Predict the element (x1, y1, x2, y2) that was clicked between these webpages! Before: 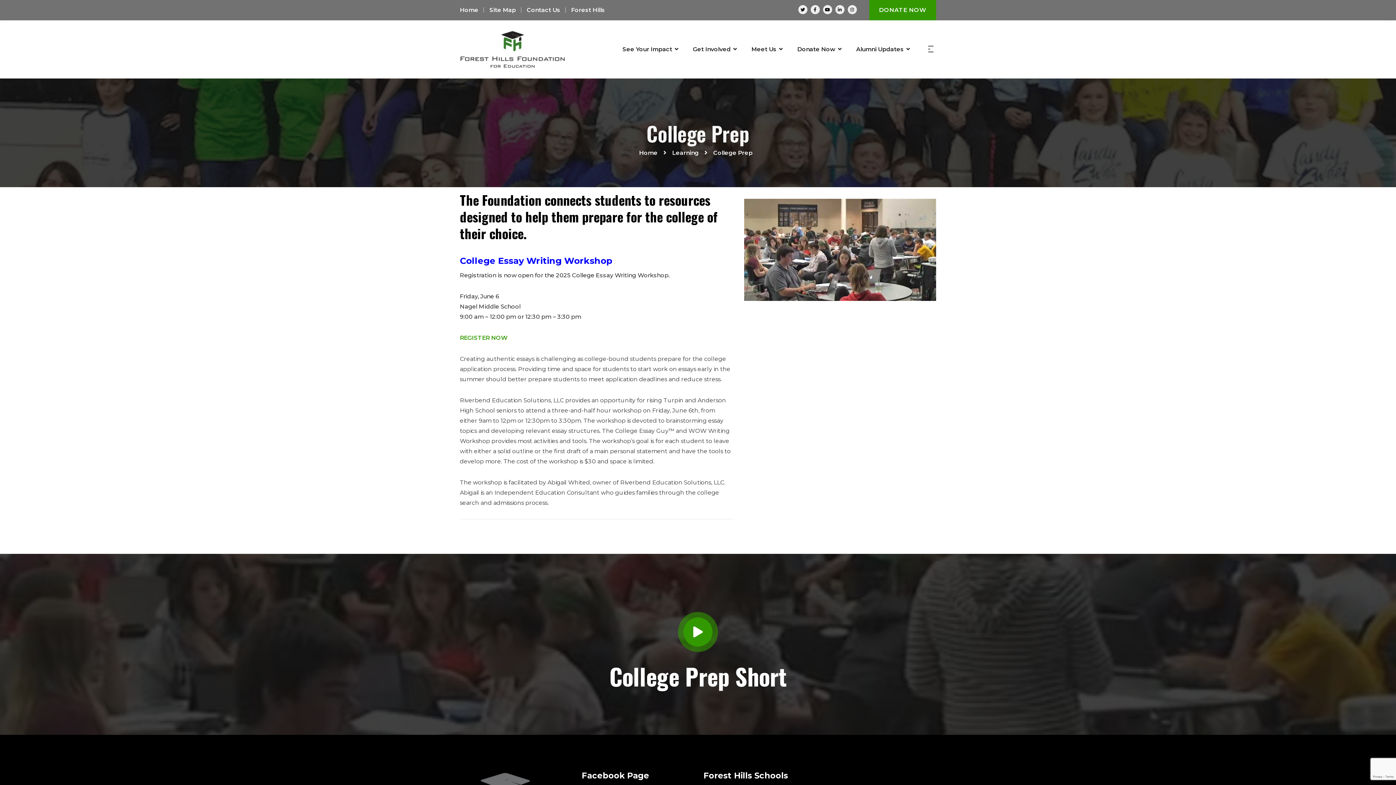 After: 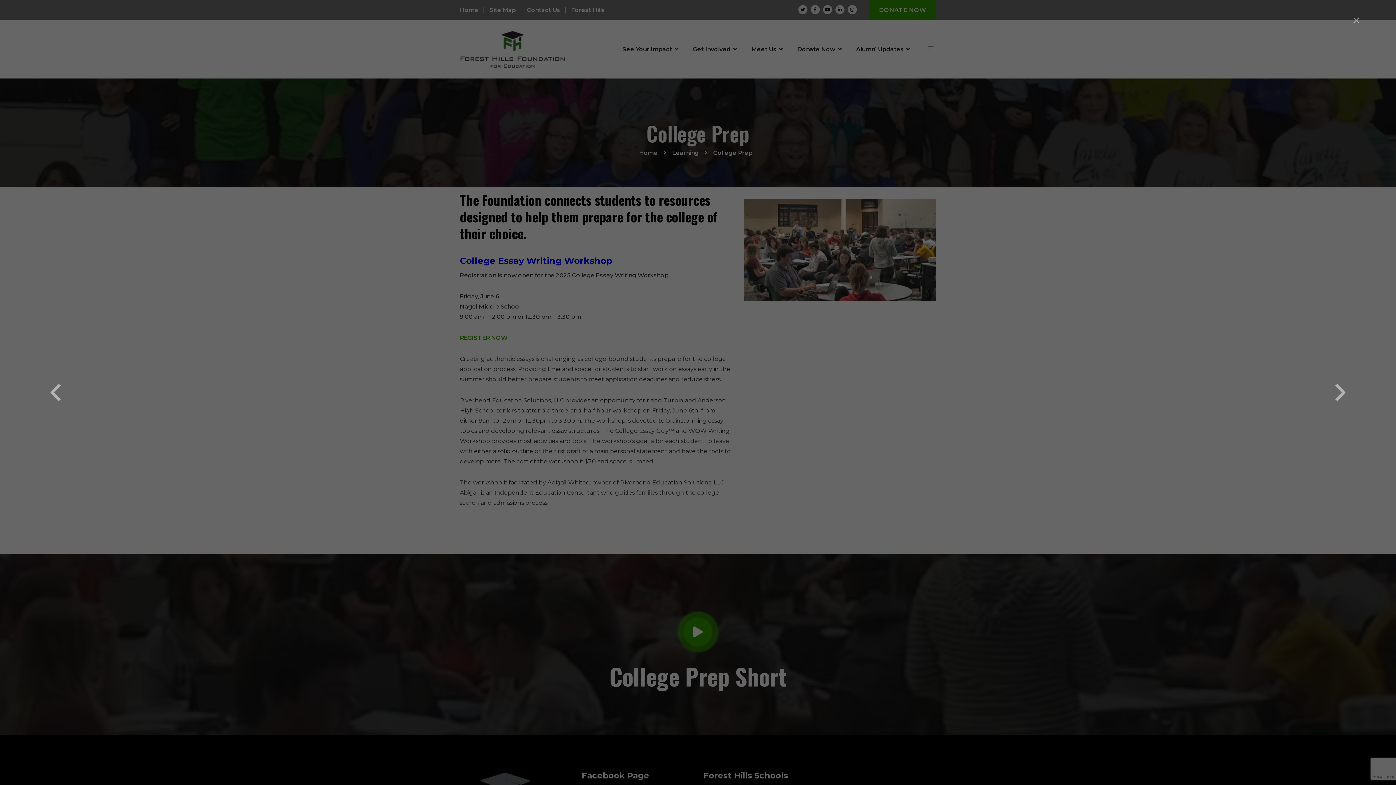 Action: bbox: (669, 603, 727, 661)